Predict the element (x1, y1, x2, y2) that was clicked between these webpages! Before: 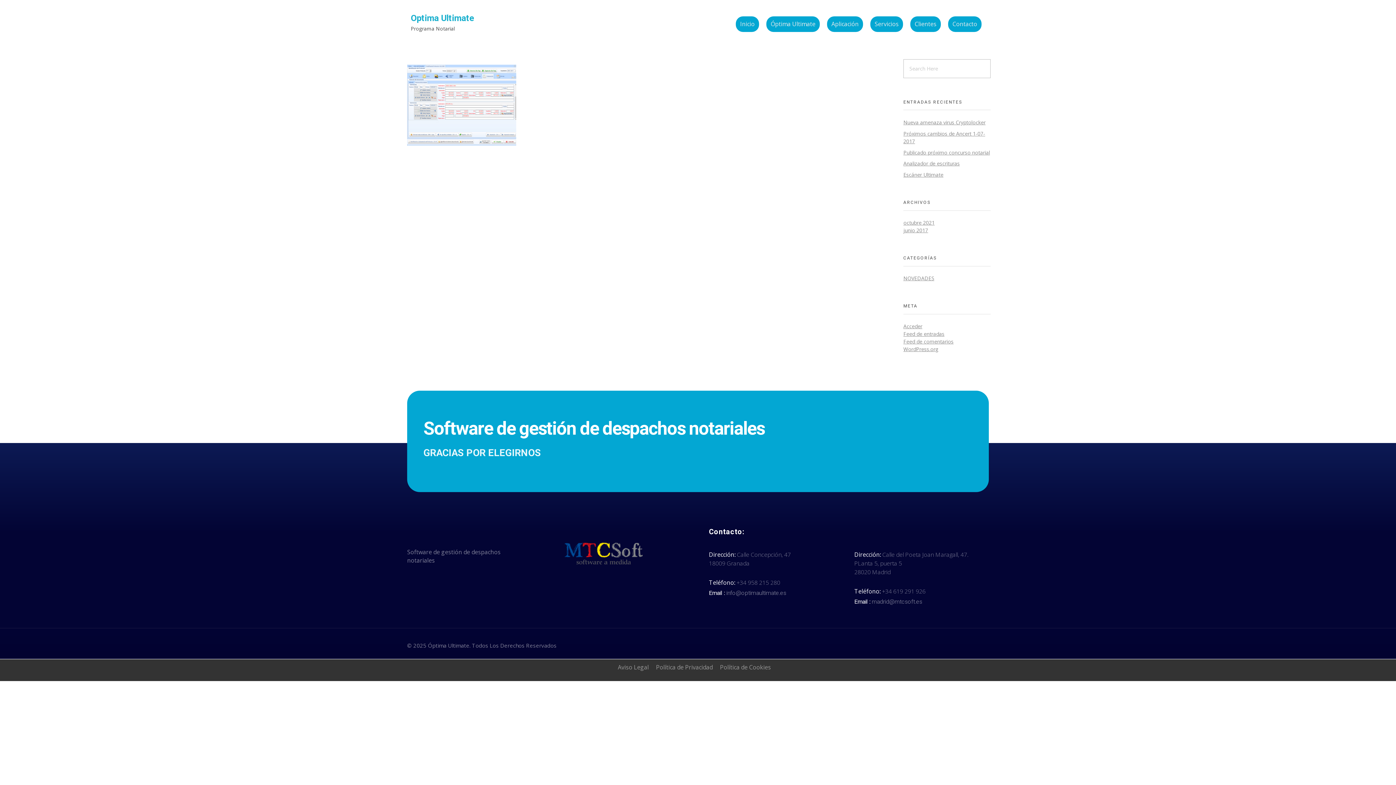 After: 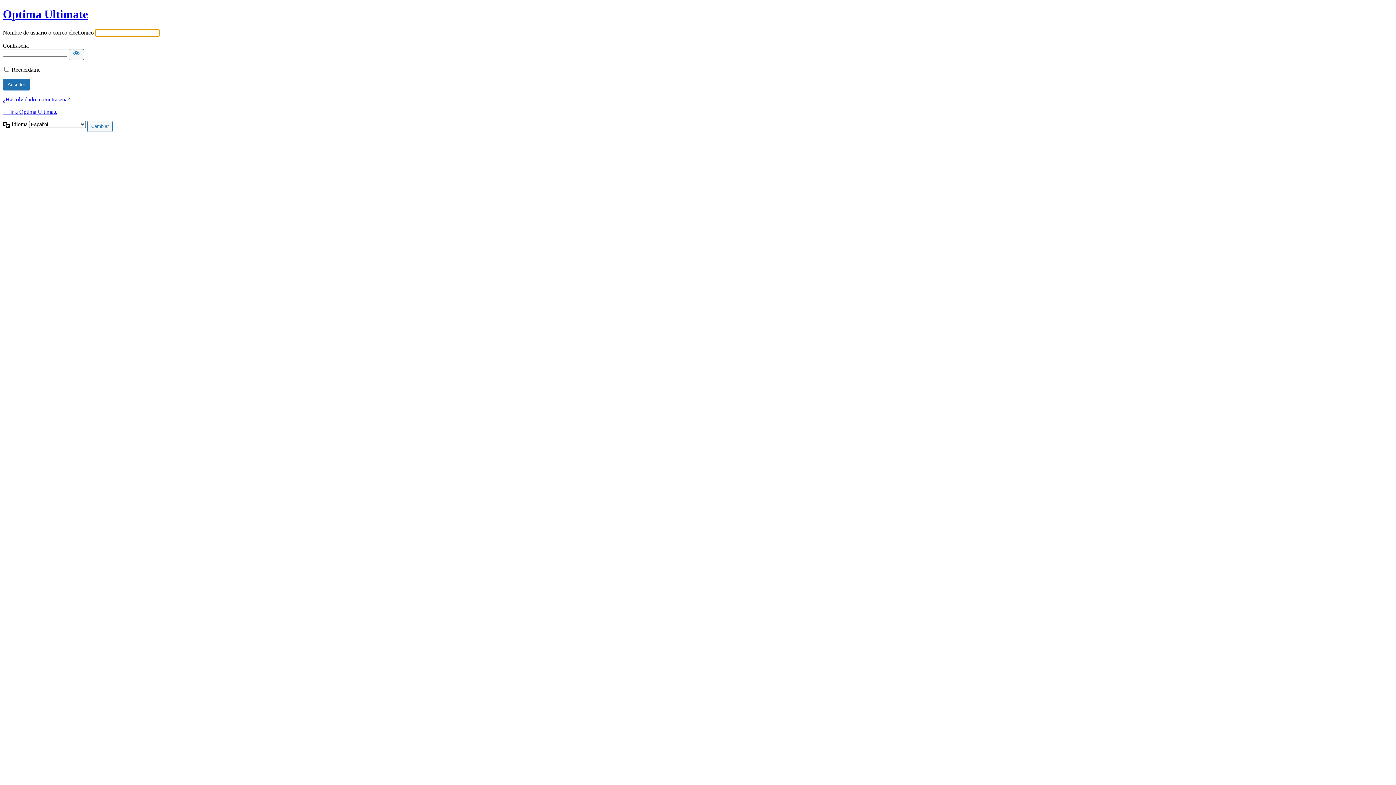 Action: bbox: (903, 323, 922, 329) label: Acceder